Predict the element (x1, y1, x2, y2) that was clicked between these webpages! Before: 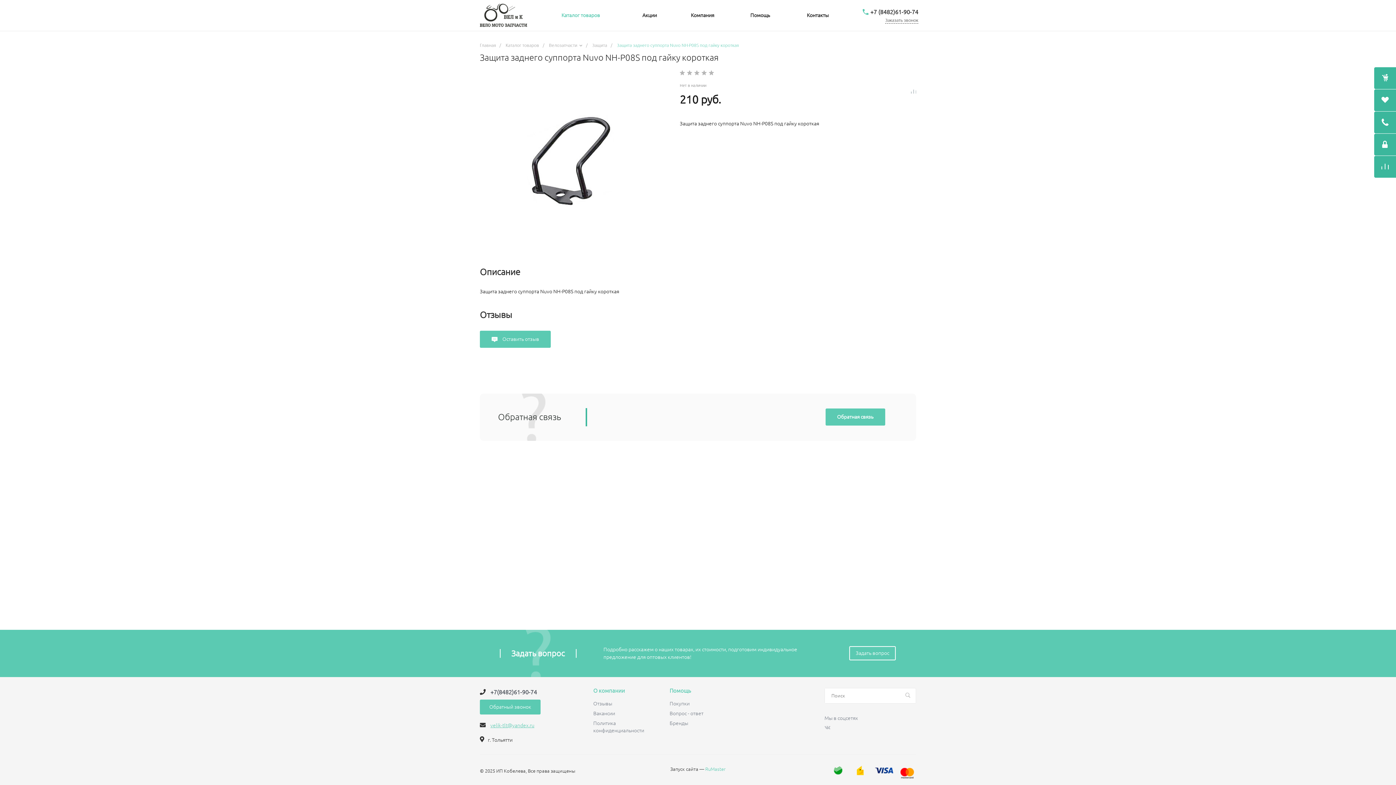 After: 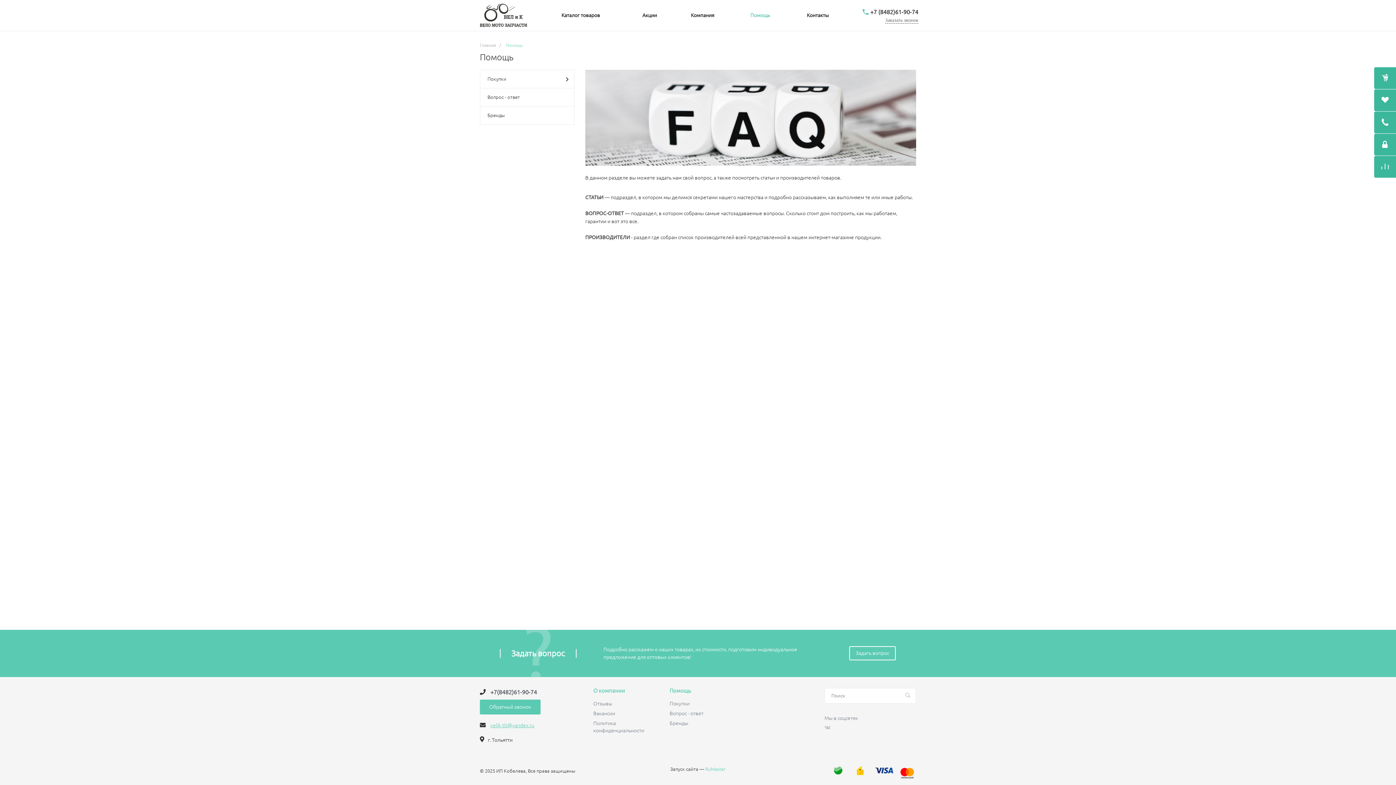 Action: label: Помощь bbox: (669, 688, 735, 700)